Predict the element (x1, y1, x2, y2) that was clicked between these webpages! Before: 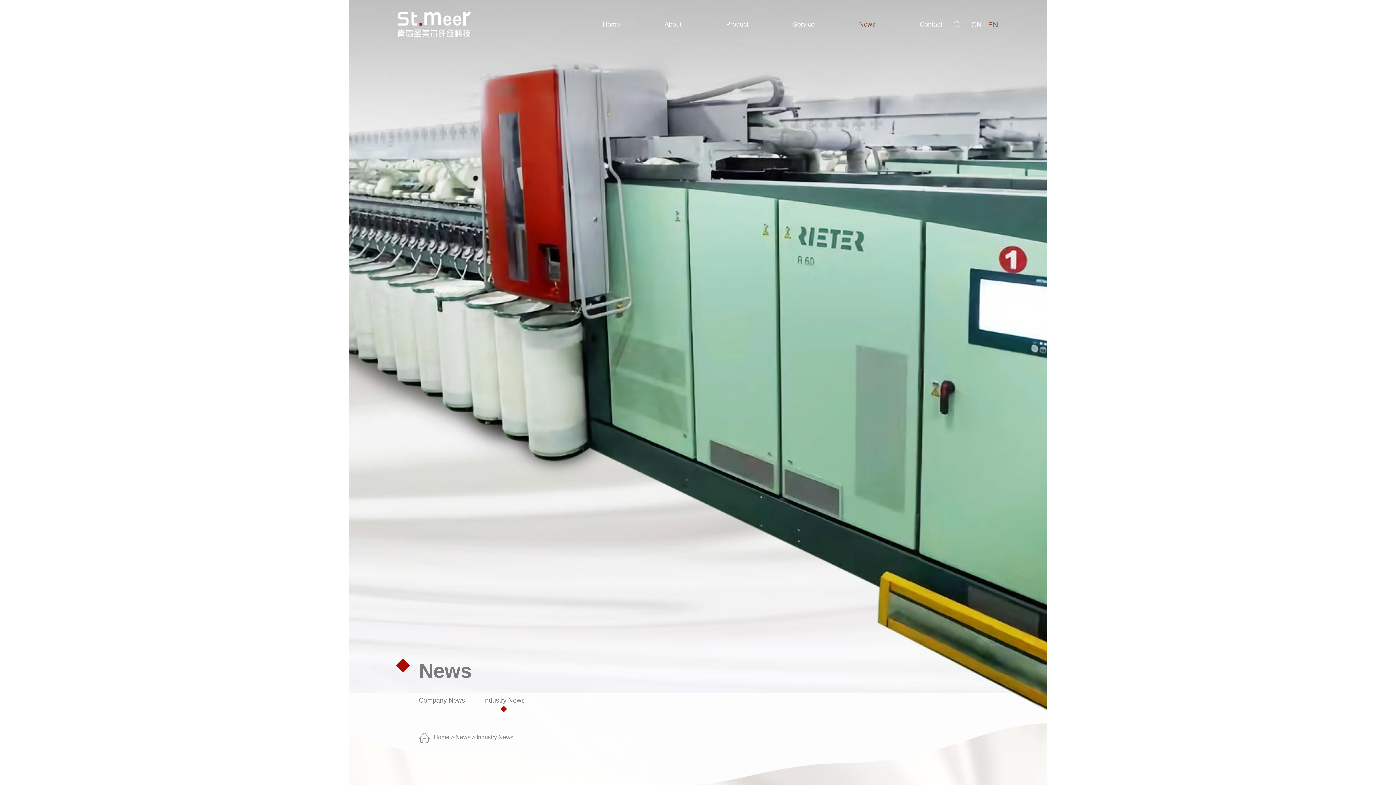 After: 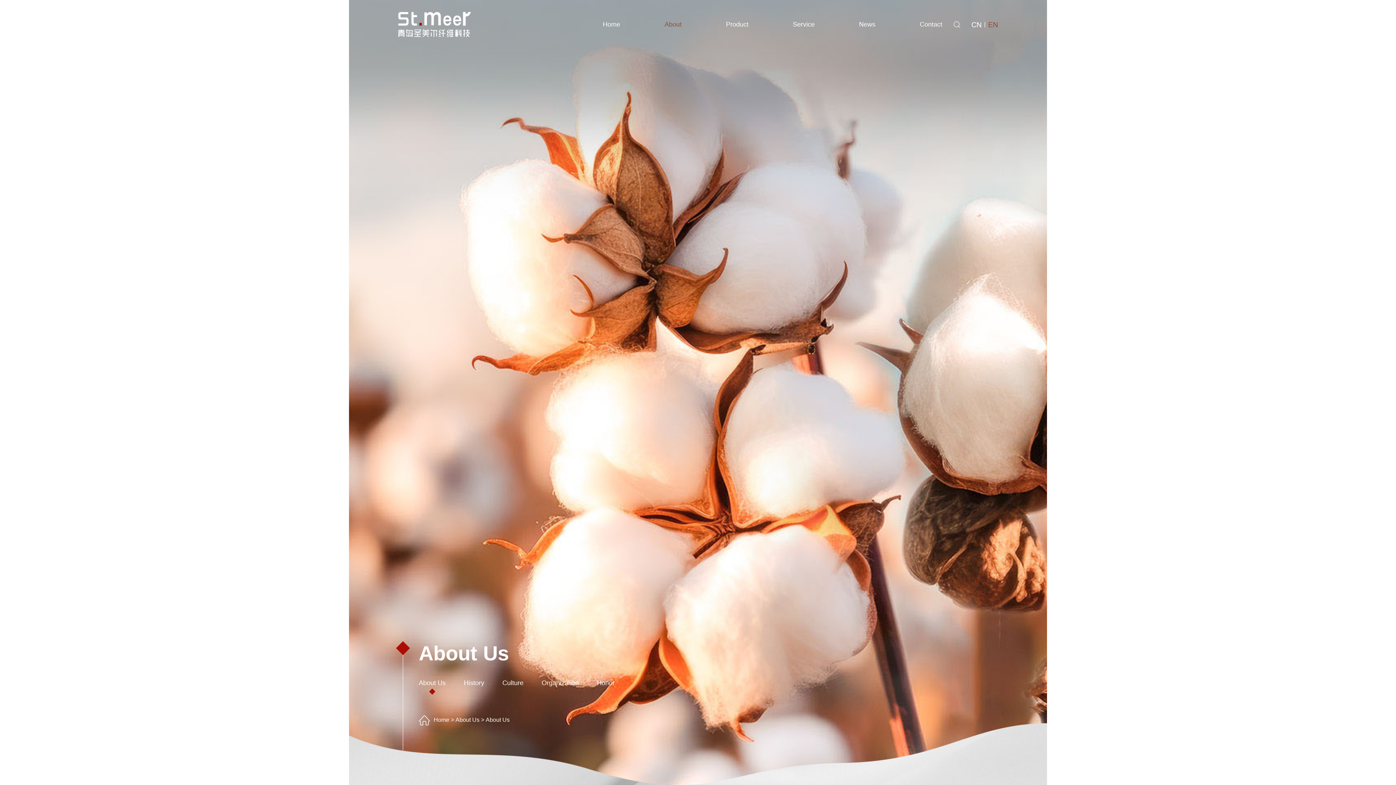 Action: label: About bbox: (664, 20, 681, 28)